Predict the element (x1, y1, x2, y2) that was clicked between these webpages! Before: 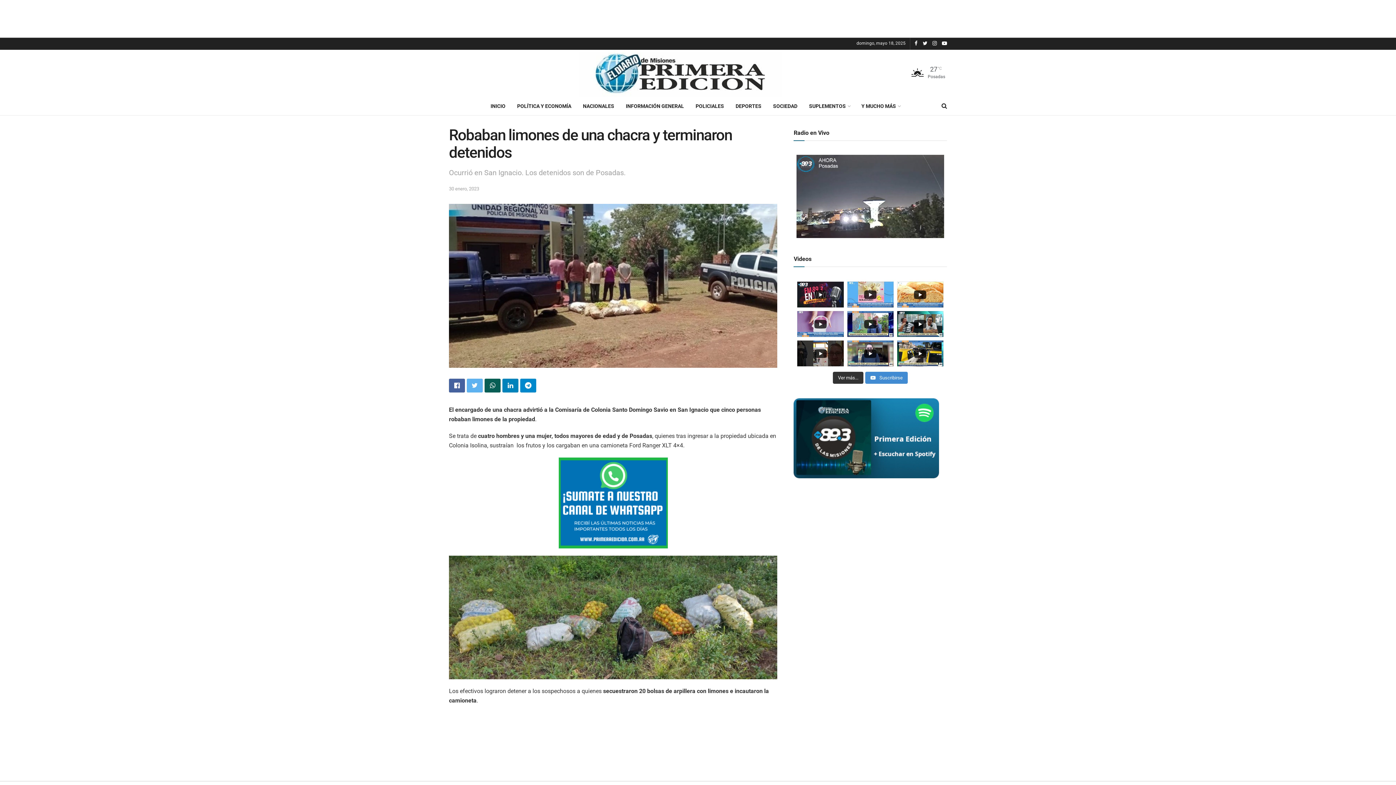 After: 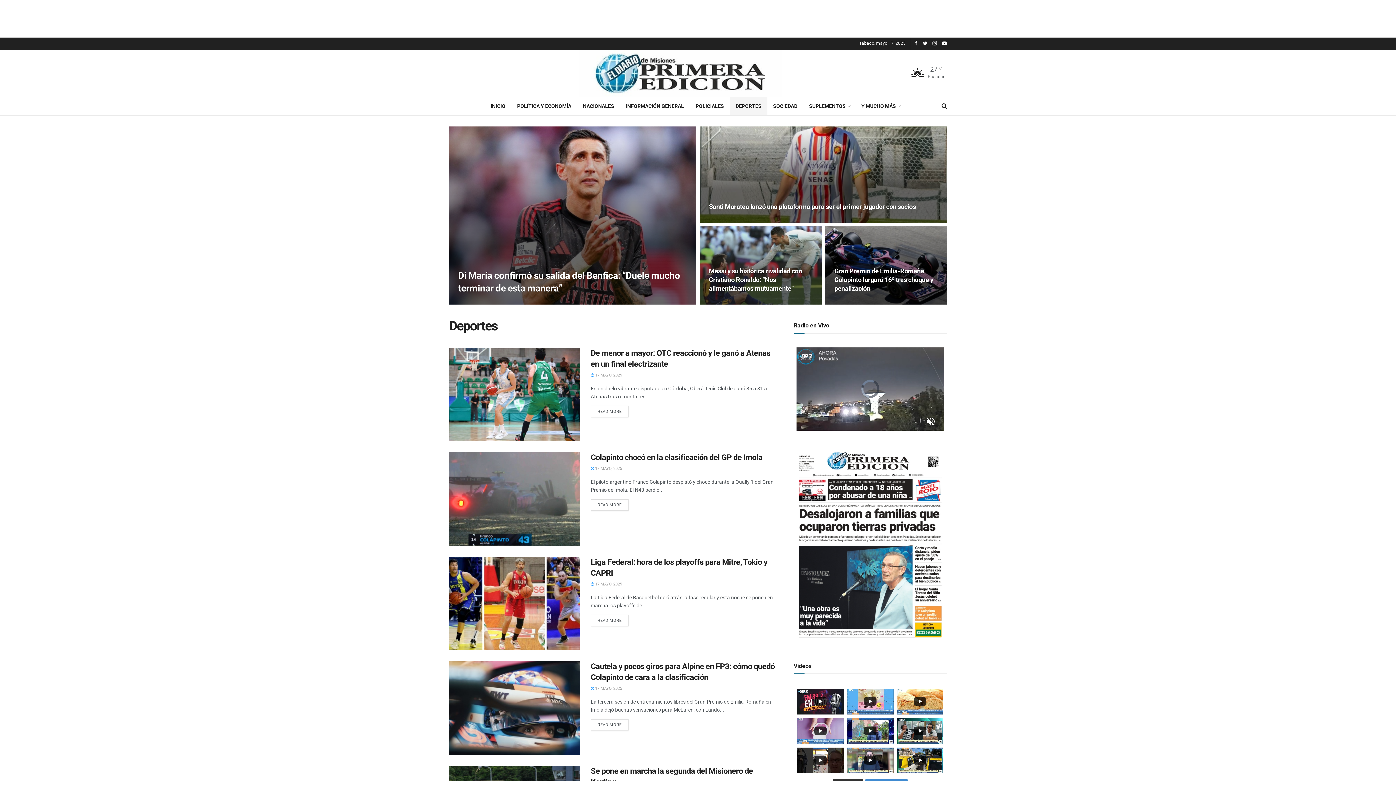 Action: label: DEPORTES bbox: (730, 97, 767, 115)